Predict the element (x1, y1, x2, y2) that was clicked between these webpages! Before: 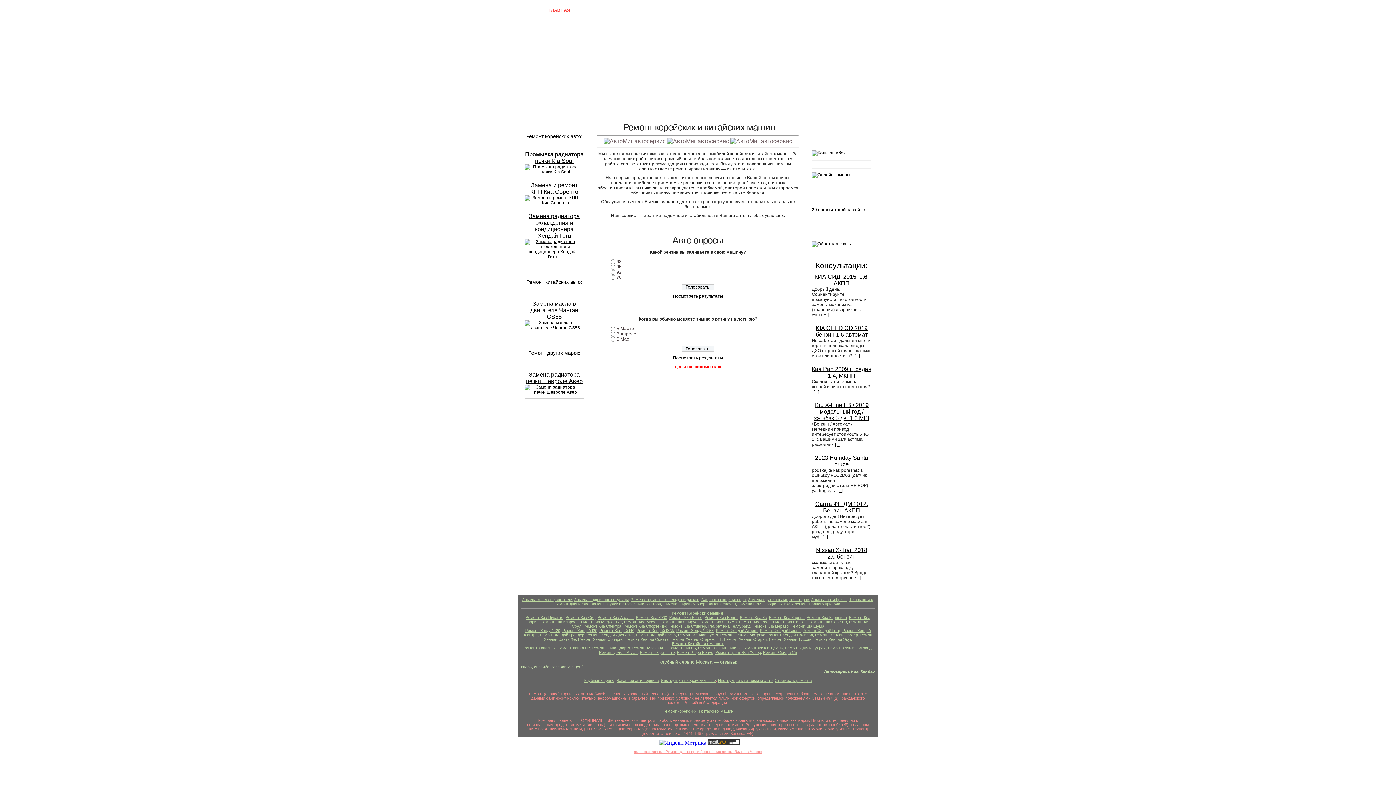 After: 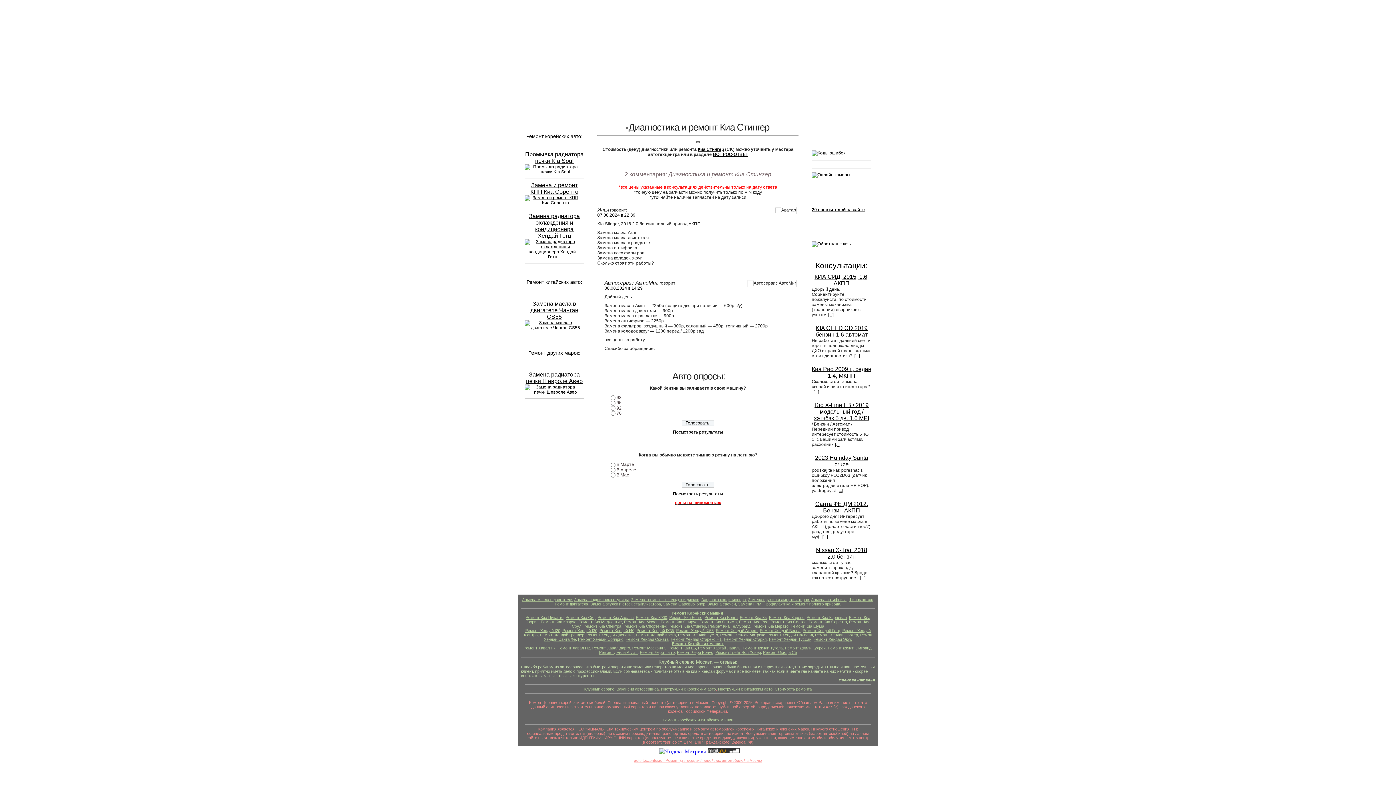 Action: label: Ремонт Киа Стингер bbox: (668, 624, 706, 628)